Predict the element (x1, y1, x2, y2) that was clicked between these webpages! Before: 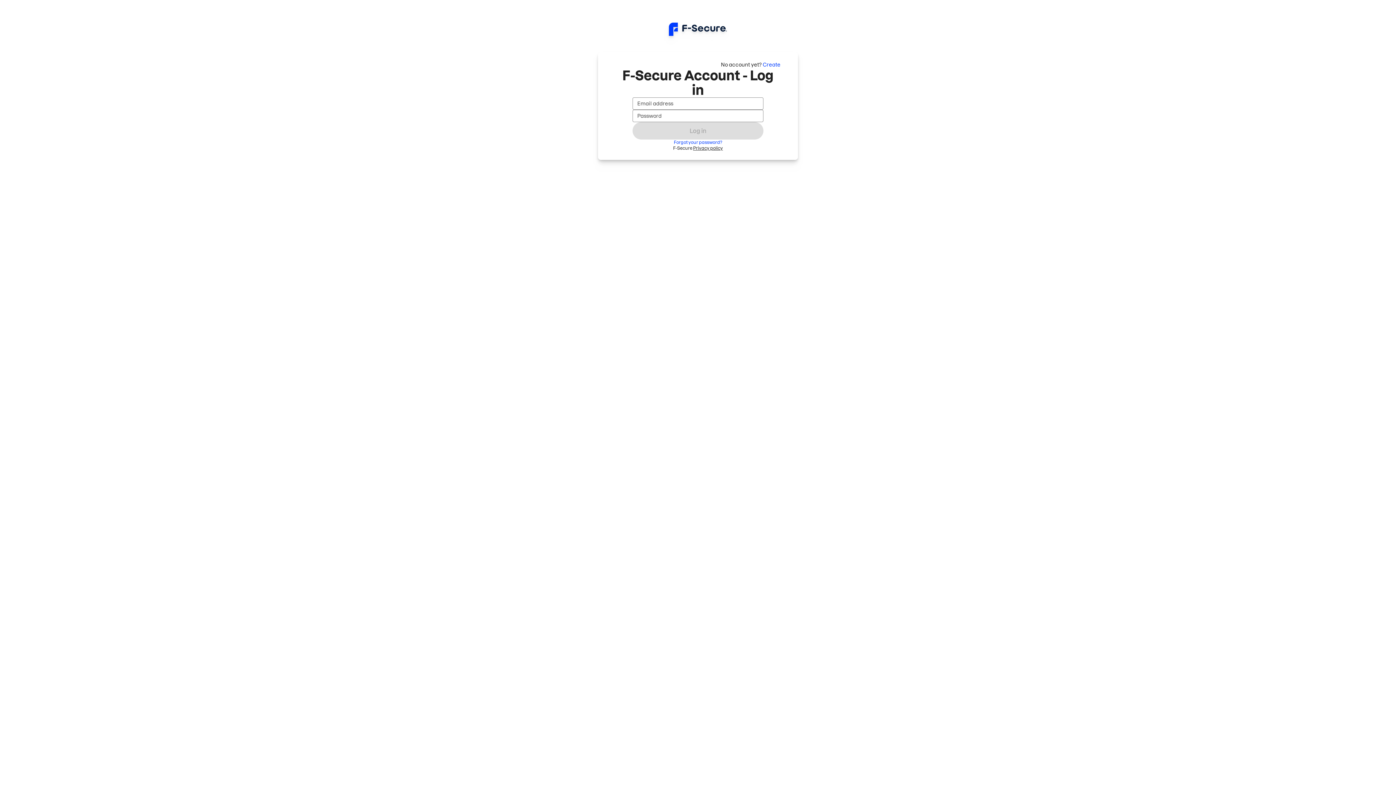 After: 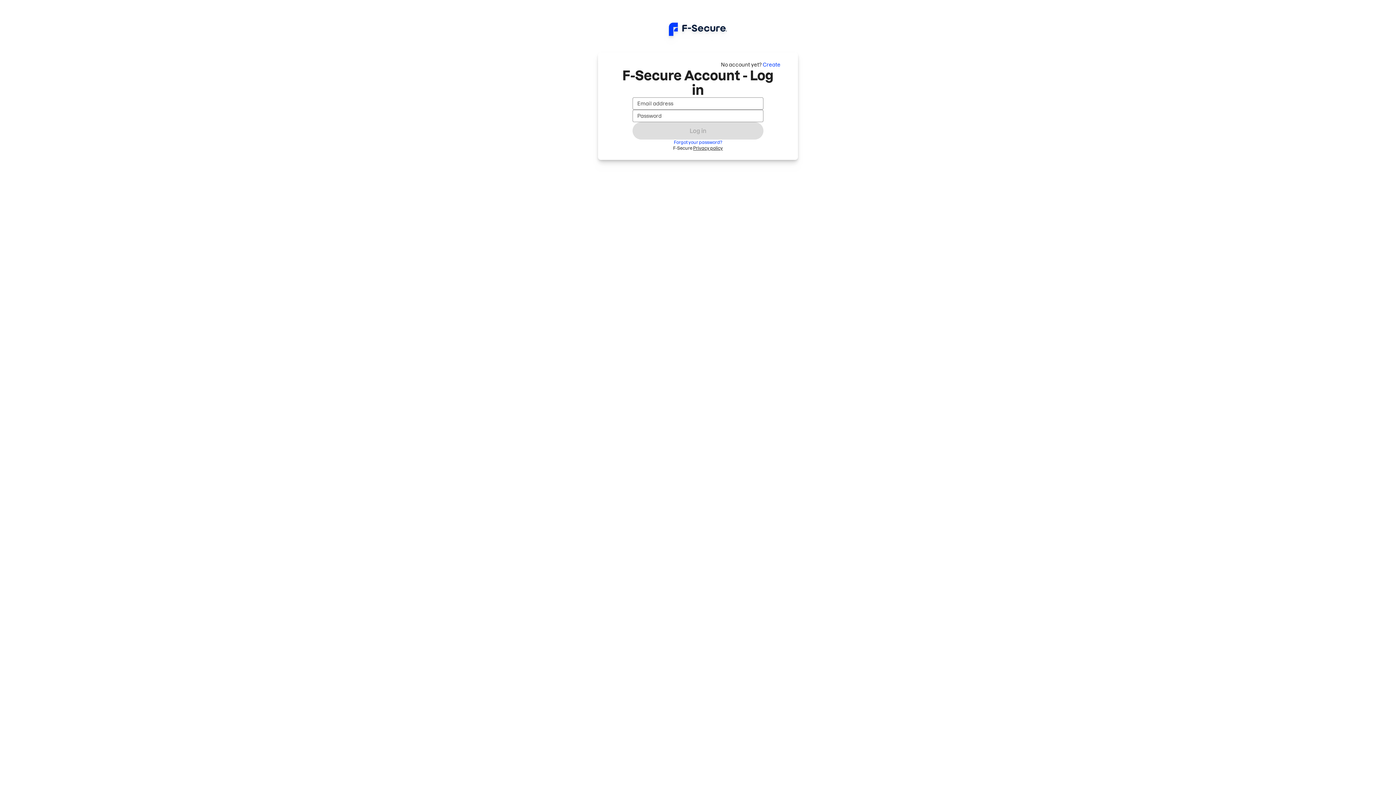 Action: label: Privacy policy bbox: (693, 145, 723, 150)